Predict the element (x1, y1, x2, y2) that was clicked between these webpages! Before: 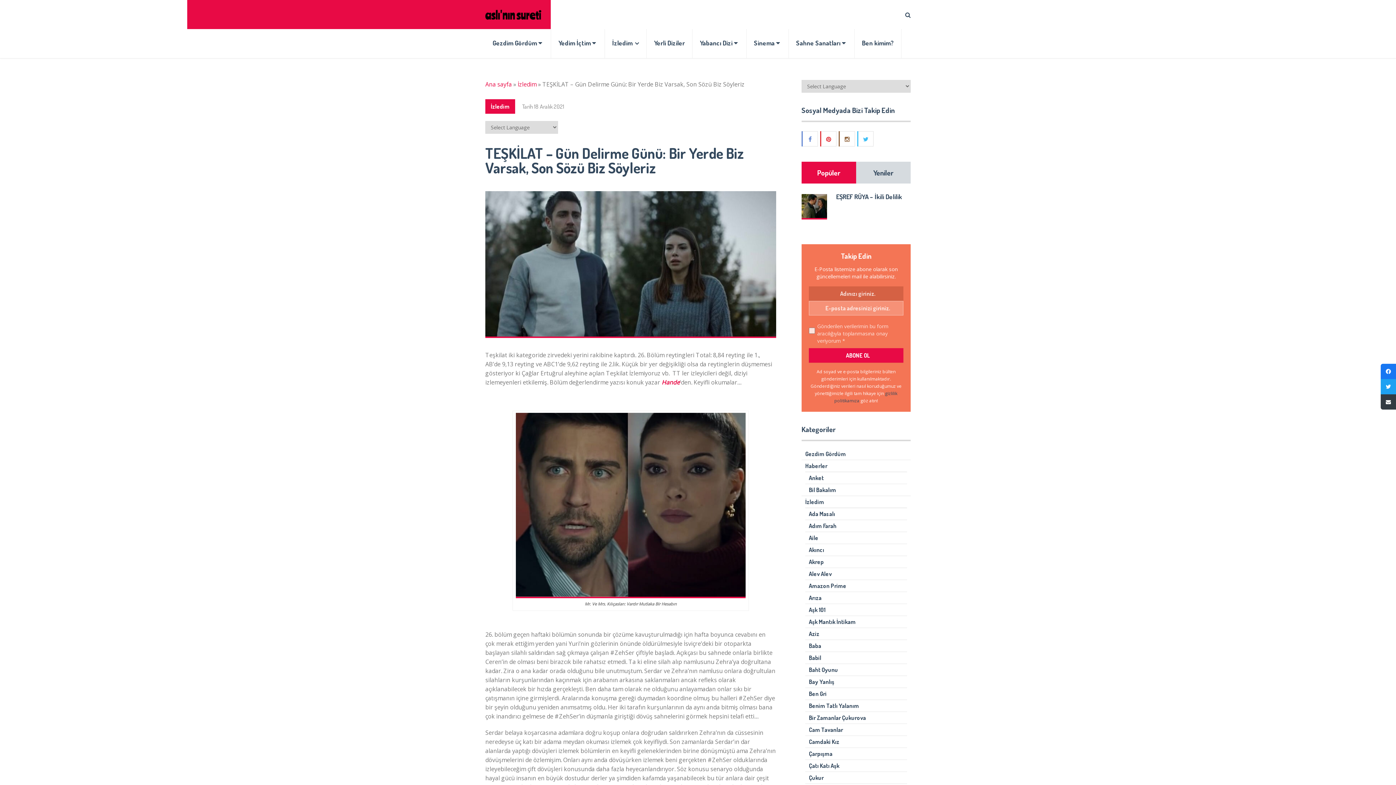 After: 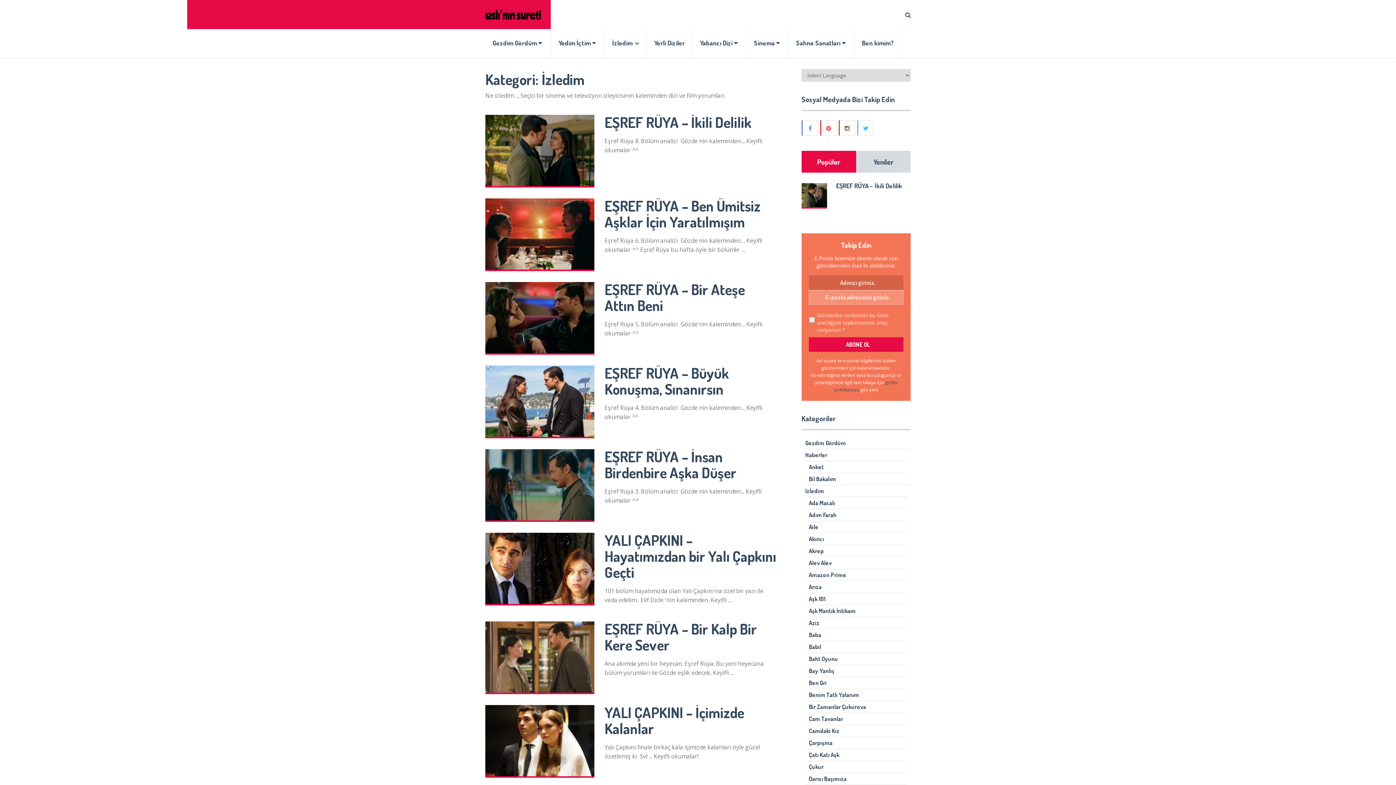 Action: label: İzledim bbox: (805, 498, 824, 505)